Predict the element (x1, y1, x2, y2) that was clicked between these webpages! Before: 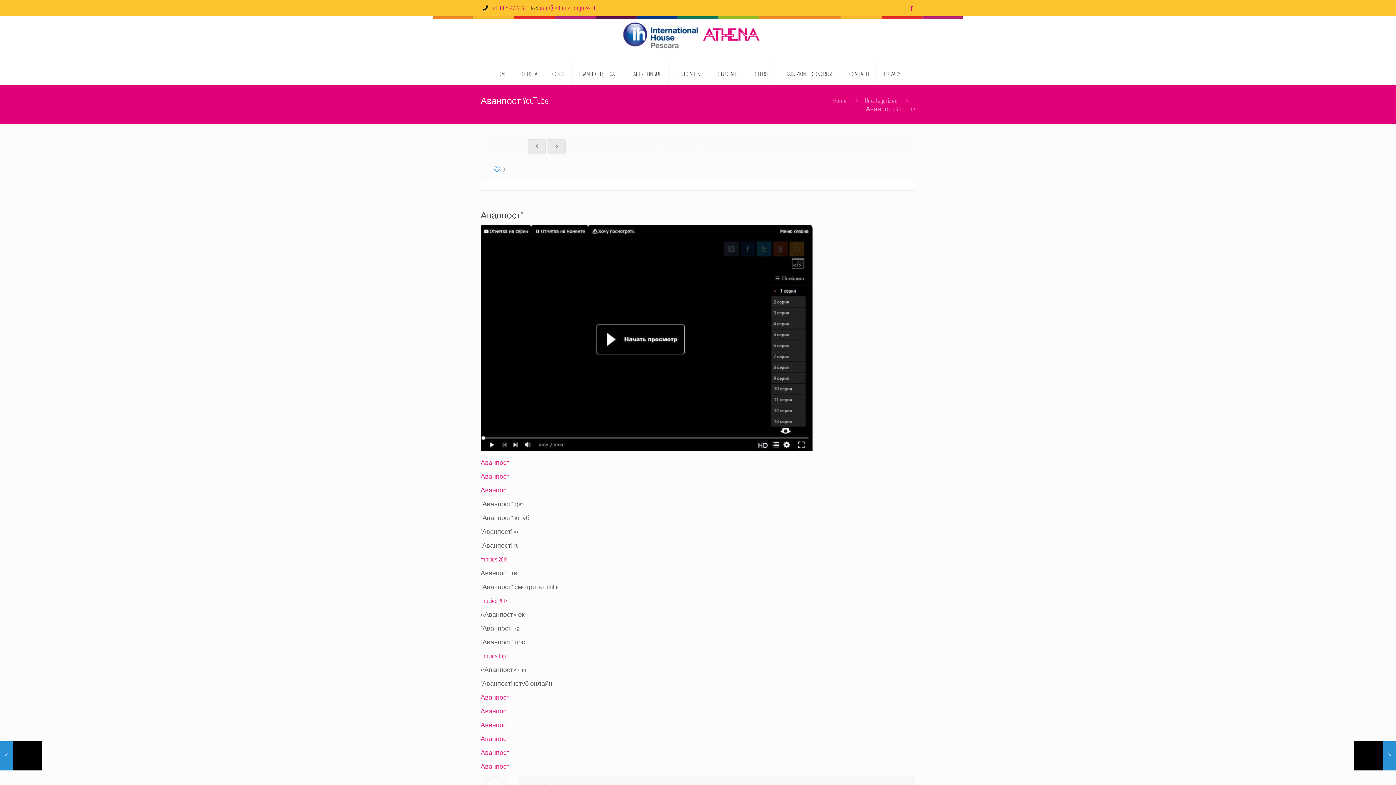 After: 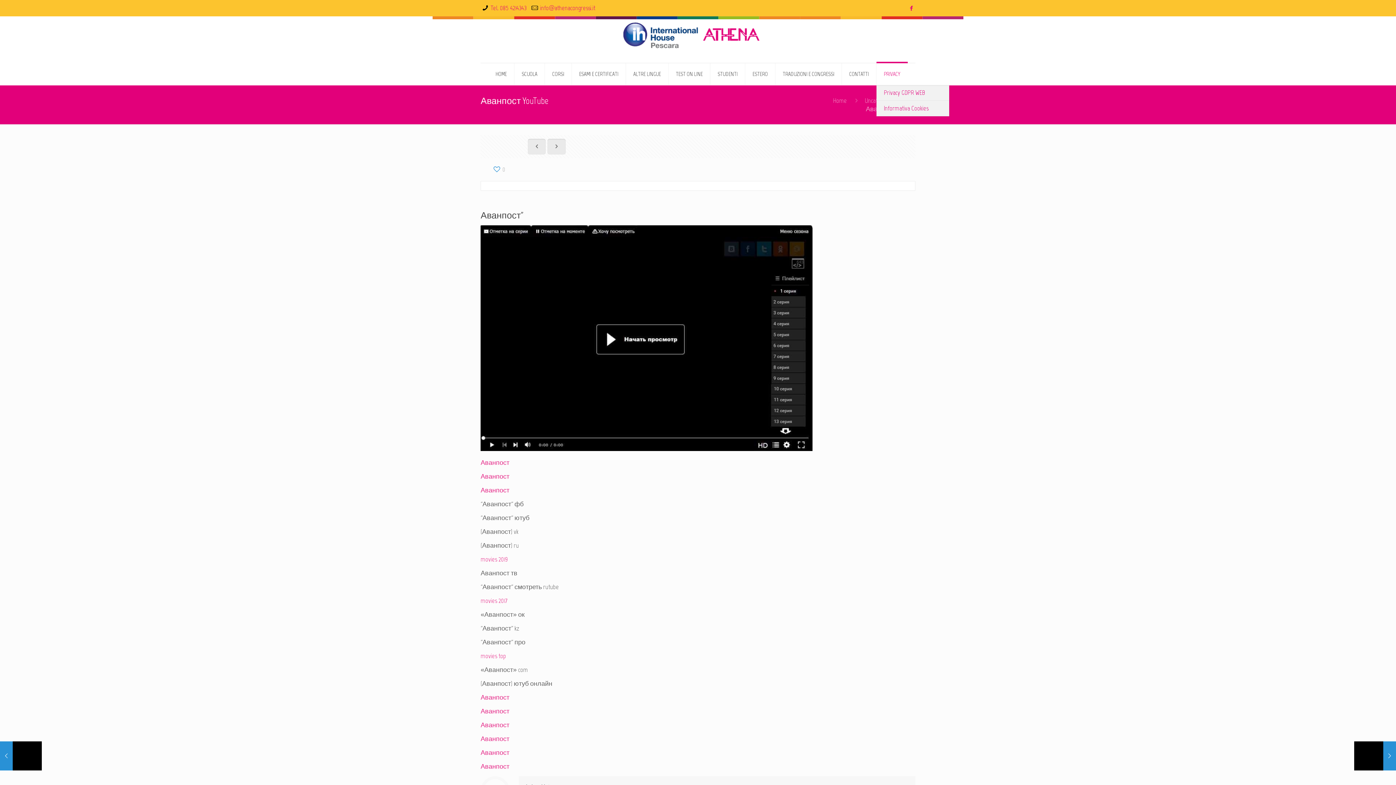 Action: bbox: (876, 63, 907, 85) label: PRIVACY